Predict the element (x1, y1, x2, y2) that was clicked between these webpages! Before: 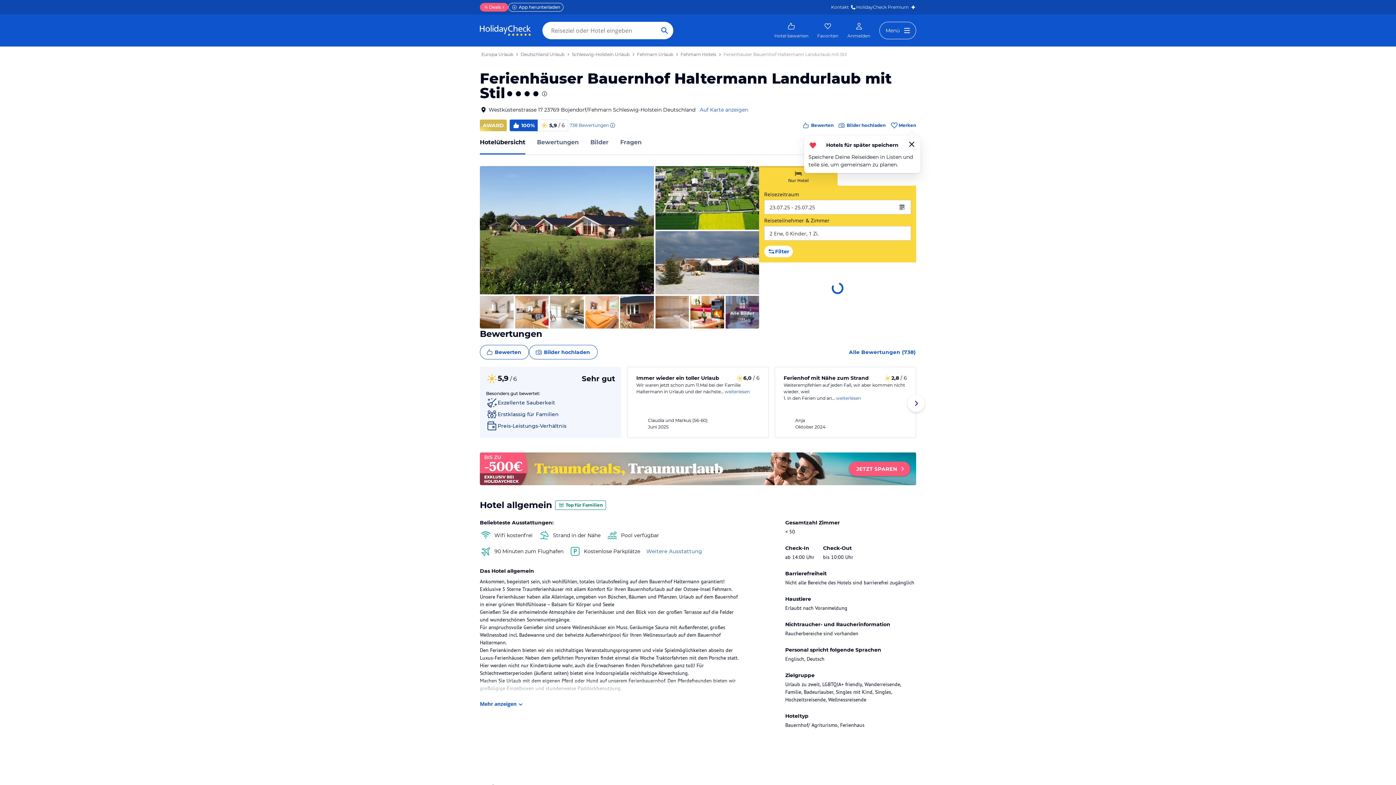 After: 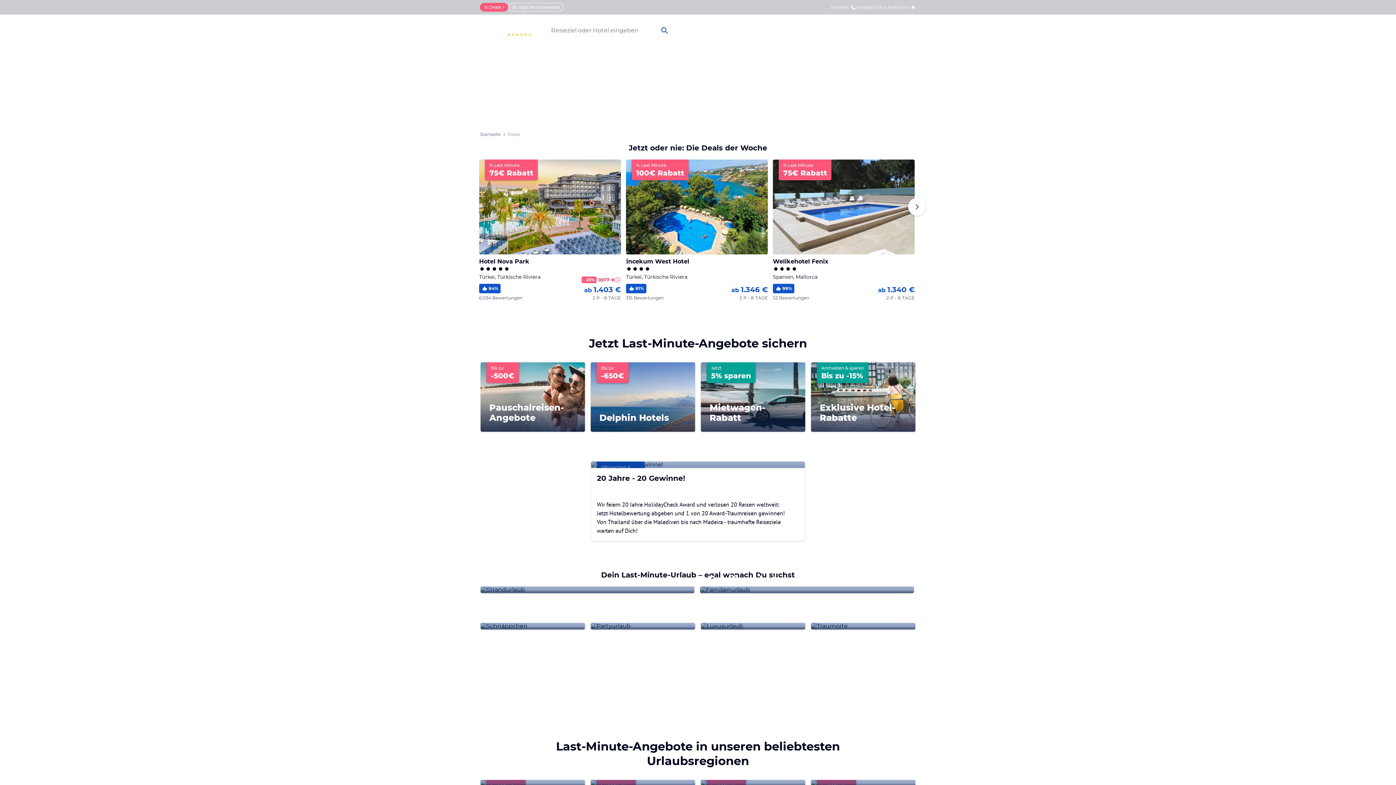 Action: label: % Deals bbox: (480, 2, 508, 11)